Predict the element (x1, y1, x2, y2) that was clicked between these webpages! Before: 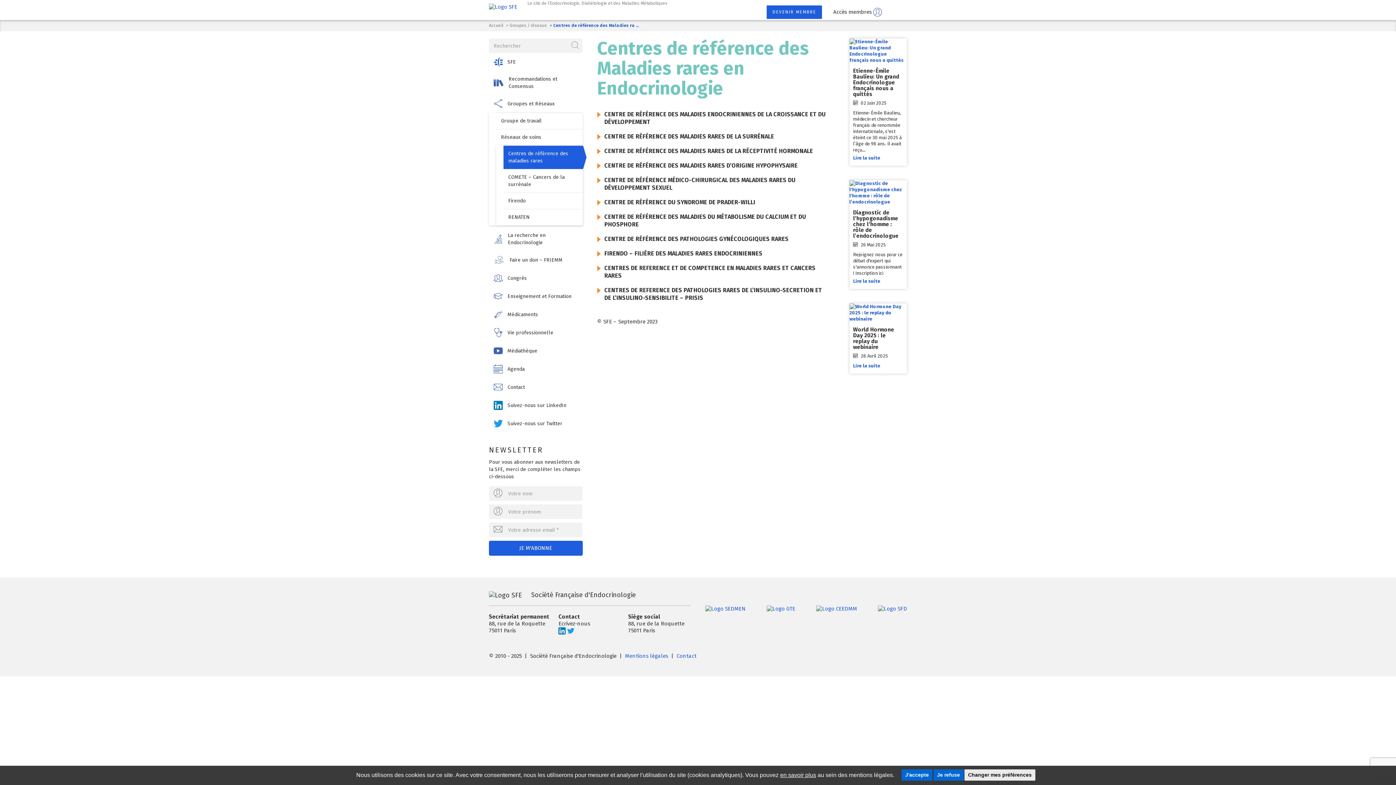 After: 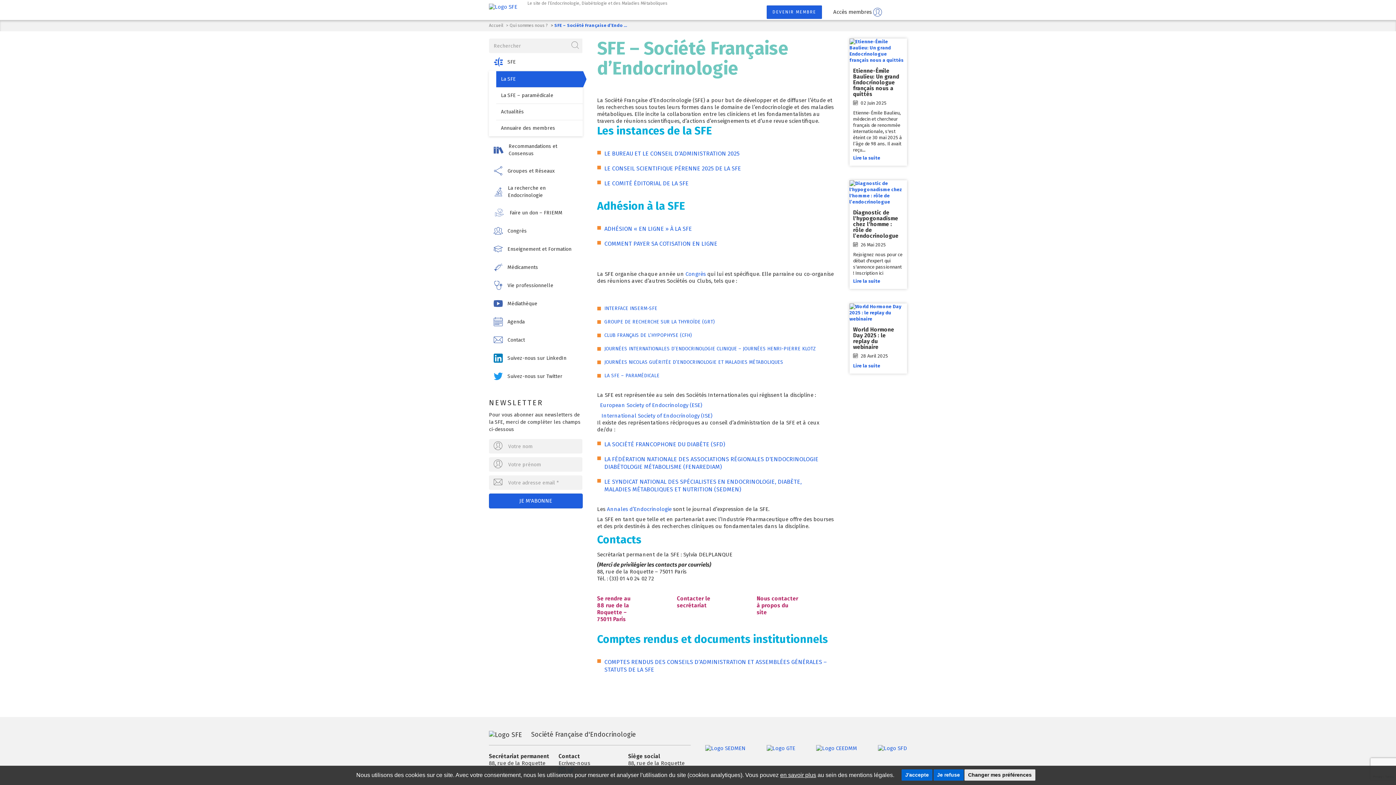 Action: label:  Société Française d'Endocrinologie bbox: (489, 591, 636, 599)